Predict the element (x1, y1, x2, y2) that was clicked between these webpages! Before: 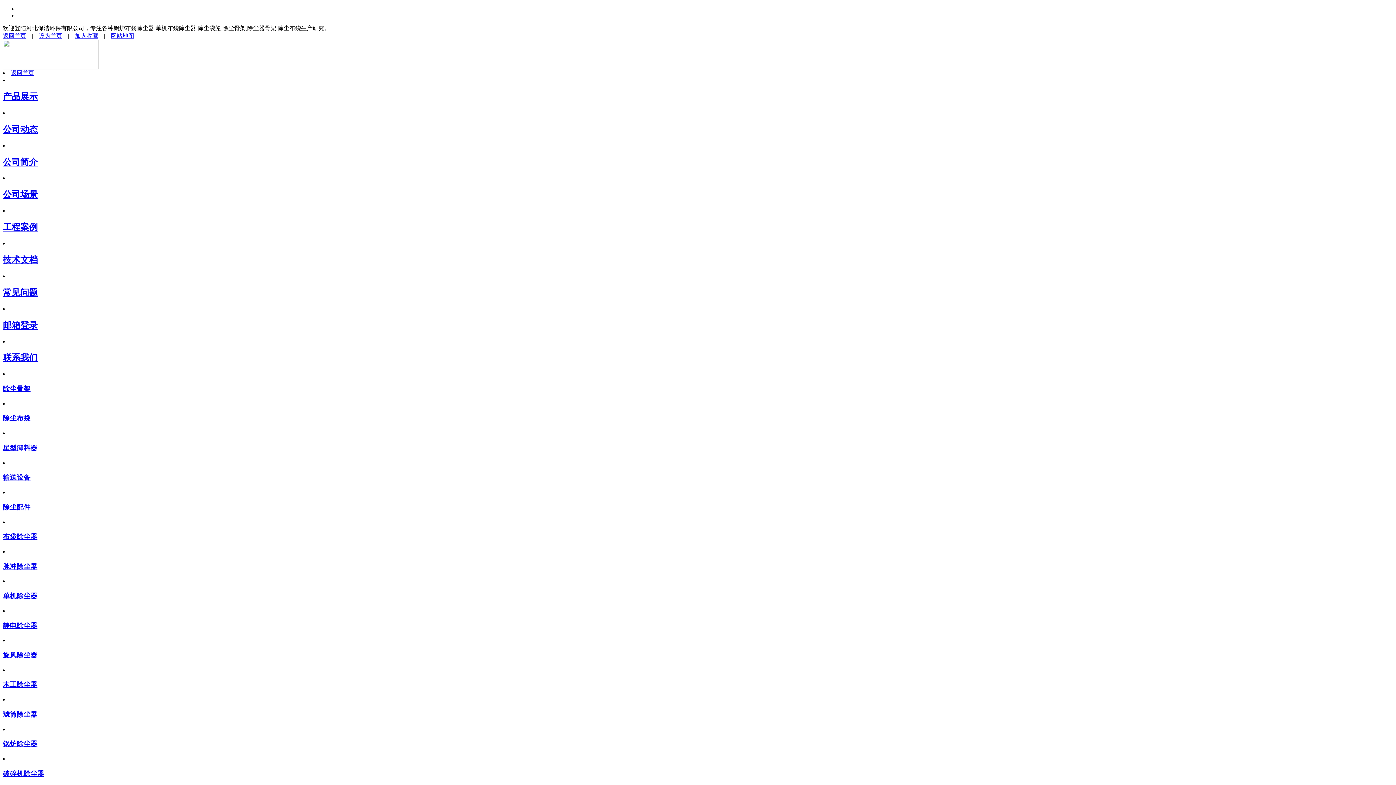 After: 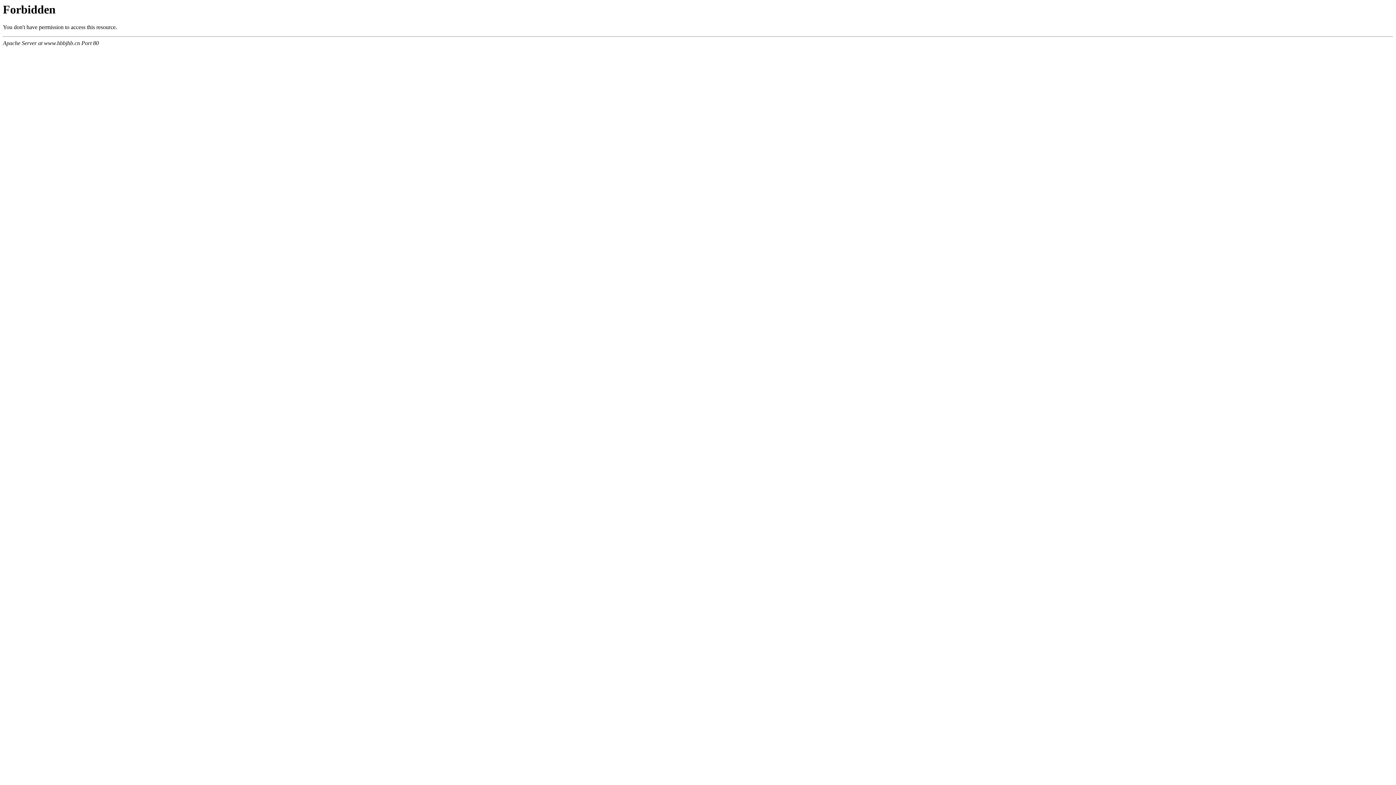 Action: label: 布袋除尘器 bbox: (2, 533, 37, 540)